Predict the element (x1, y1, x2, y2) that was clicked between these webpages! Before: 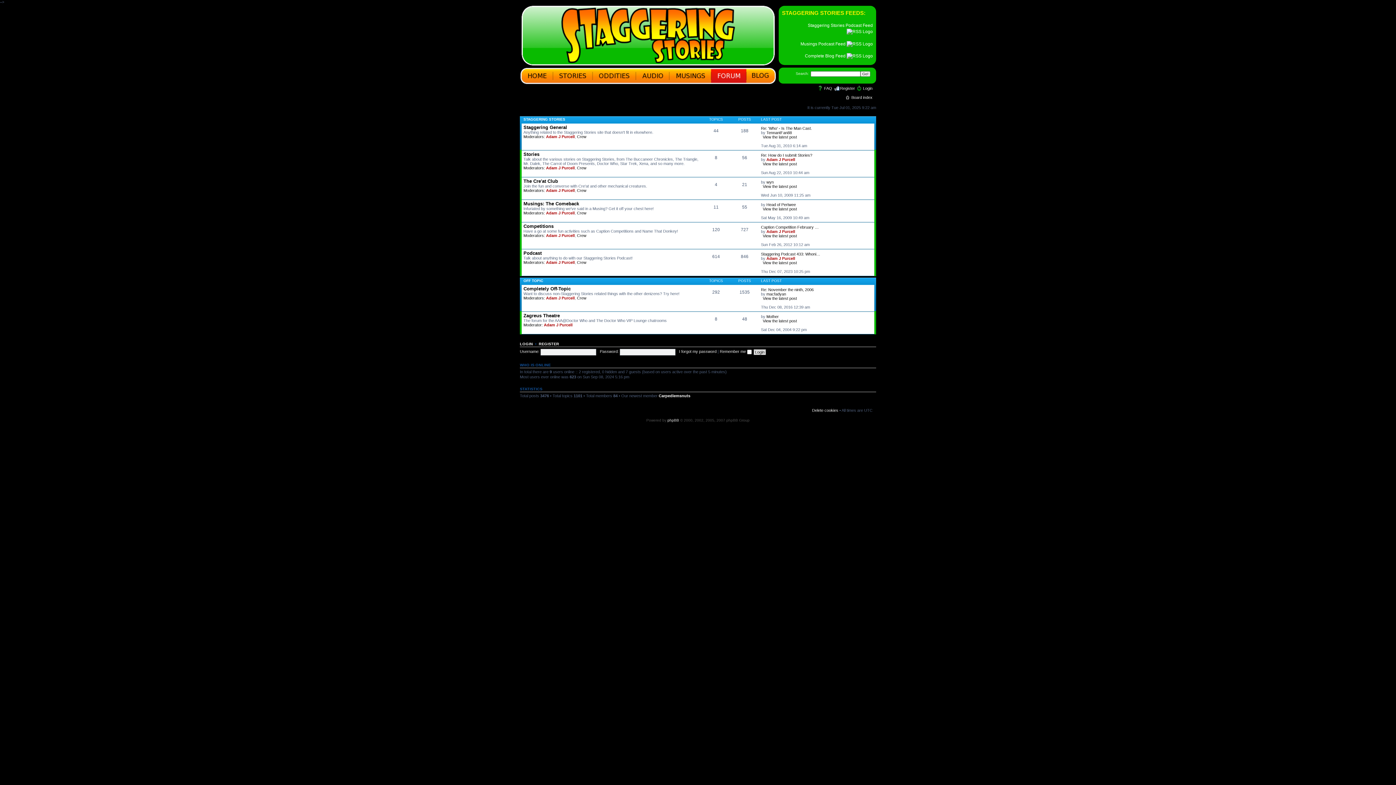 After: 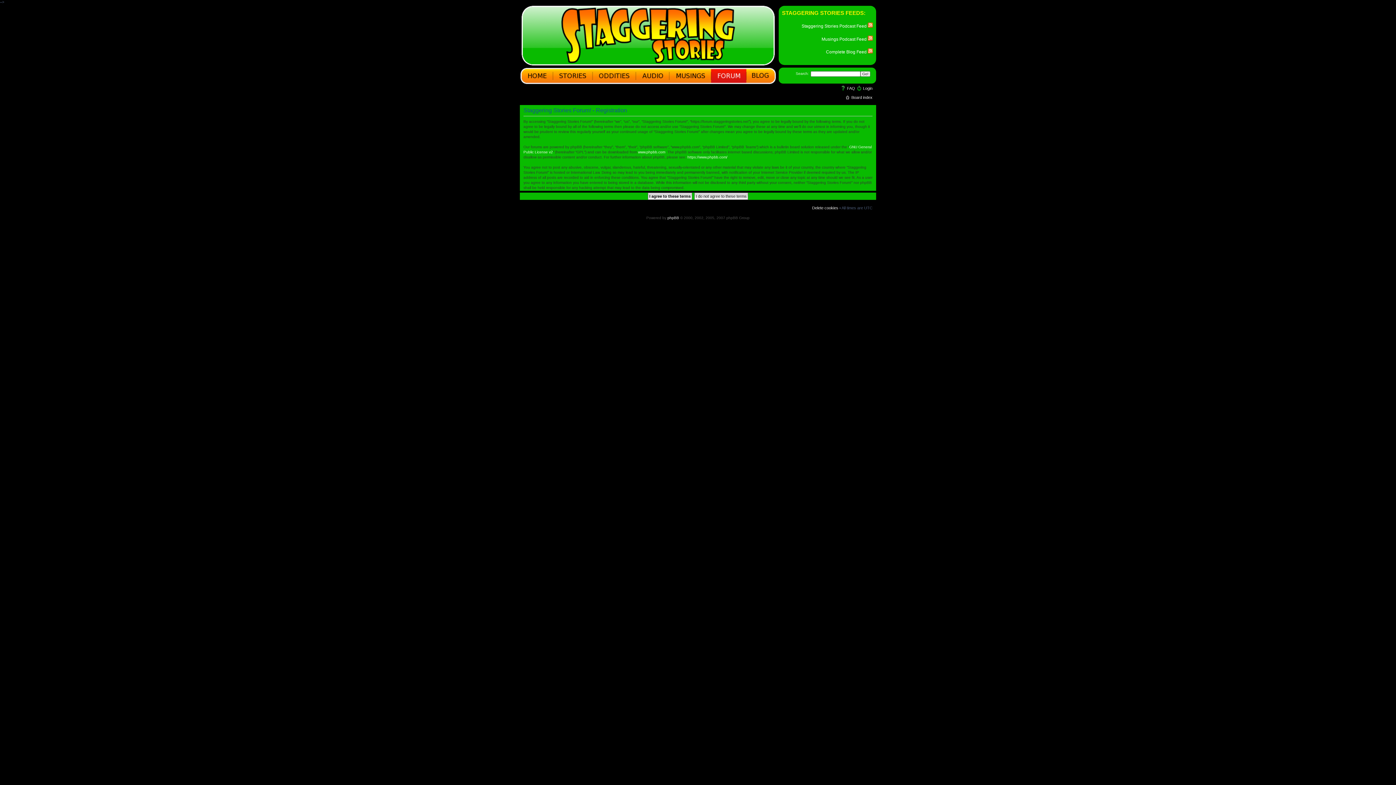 Action: bbox: (538, 341, 559, 346) label: REGISTER